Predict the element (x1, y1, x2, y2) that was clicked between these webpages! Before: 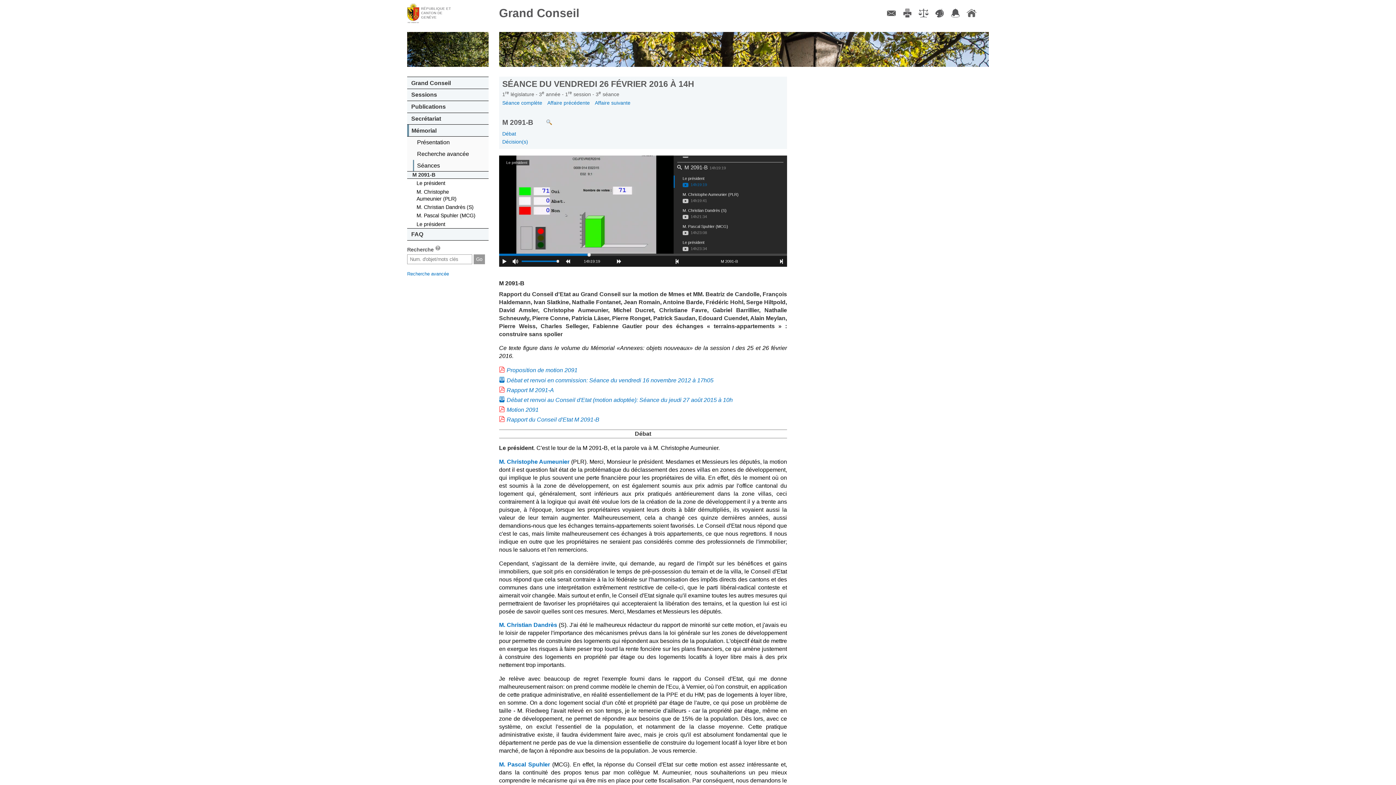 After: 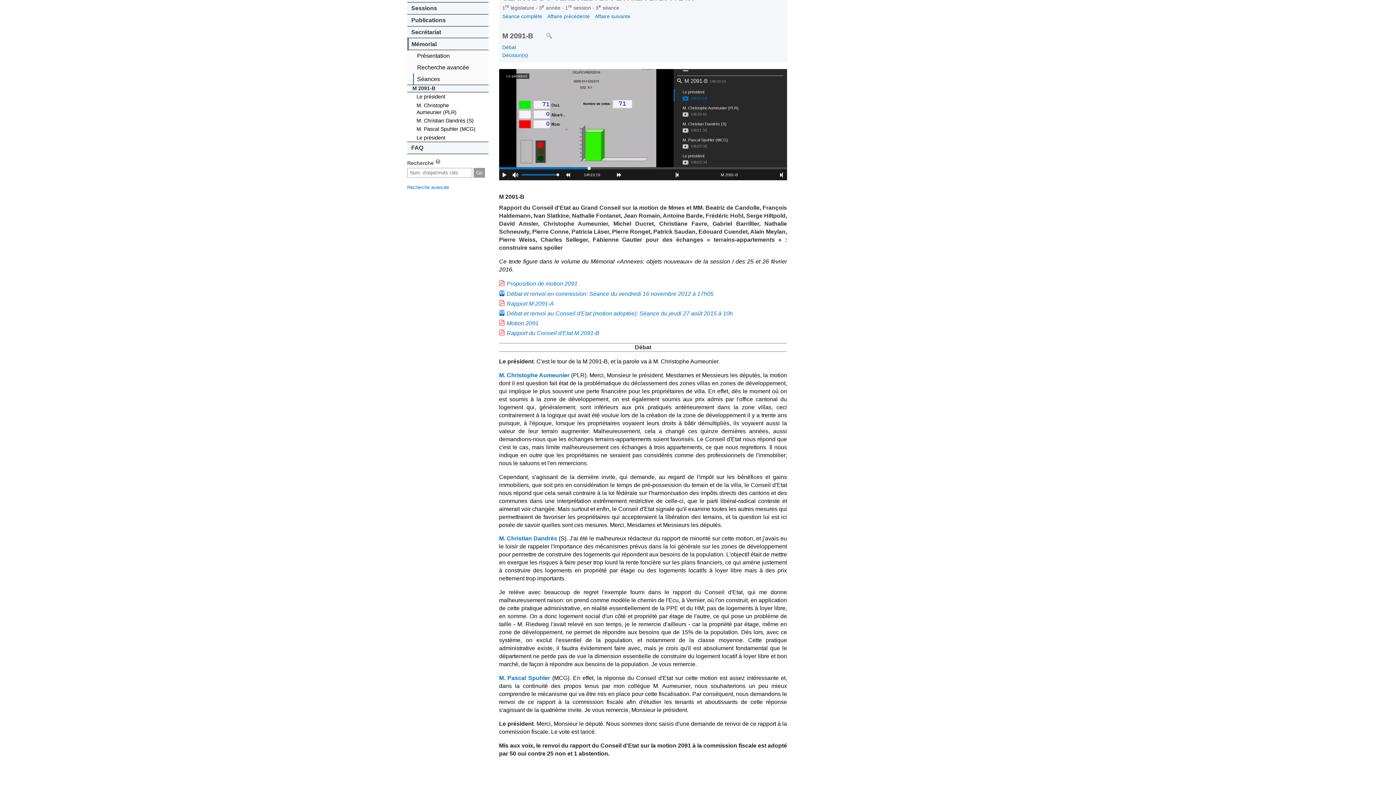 Action: label: M. Christian Dandrès (S) bbox: (413, 202, 488, 211)